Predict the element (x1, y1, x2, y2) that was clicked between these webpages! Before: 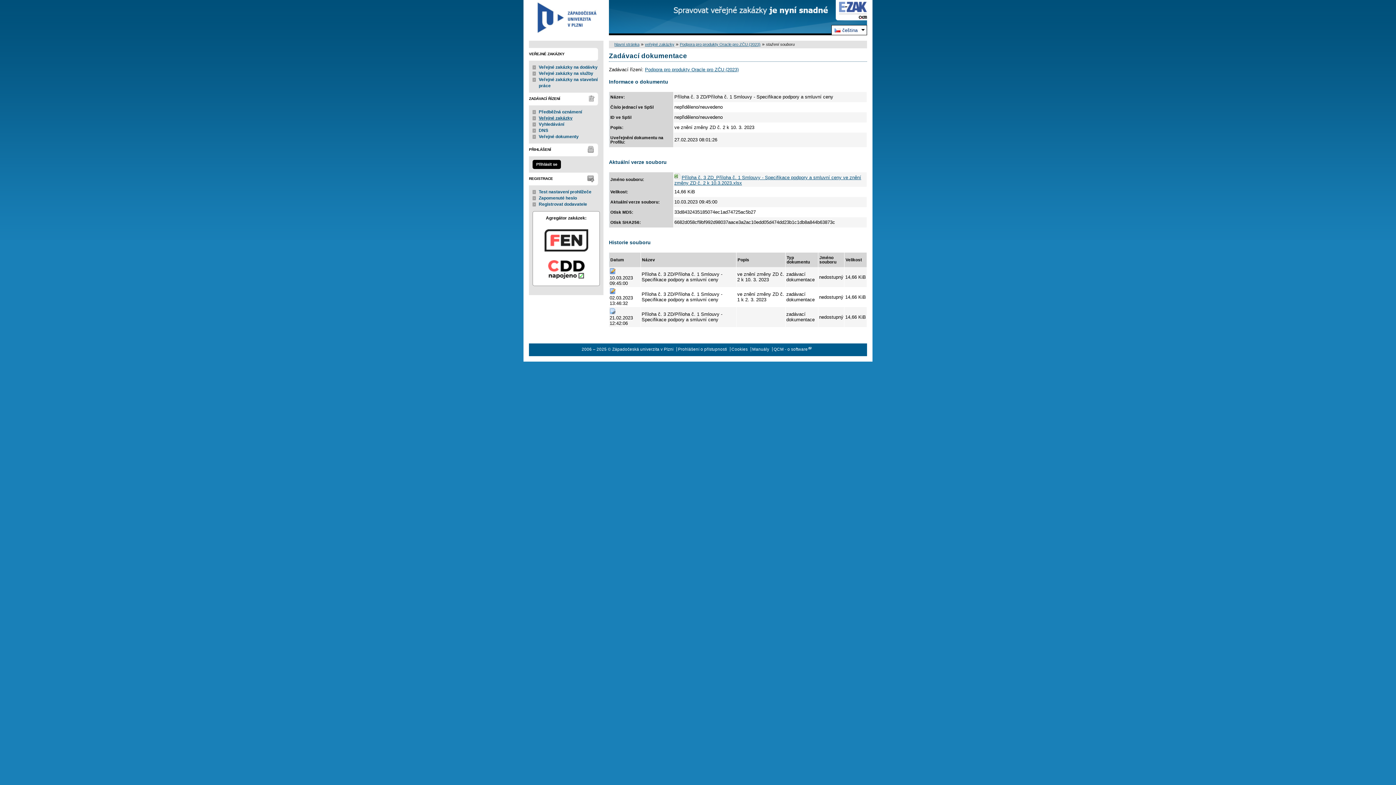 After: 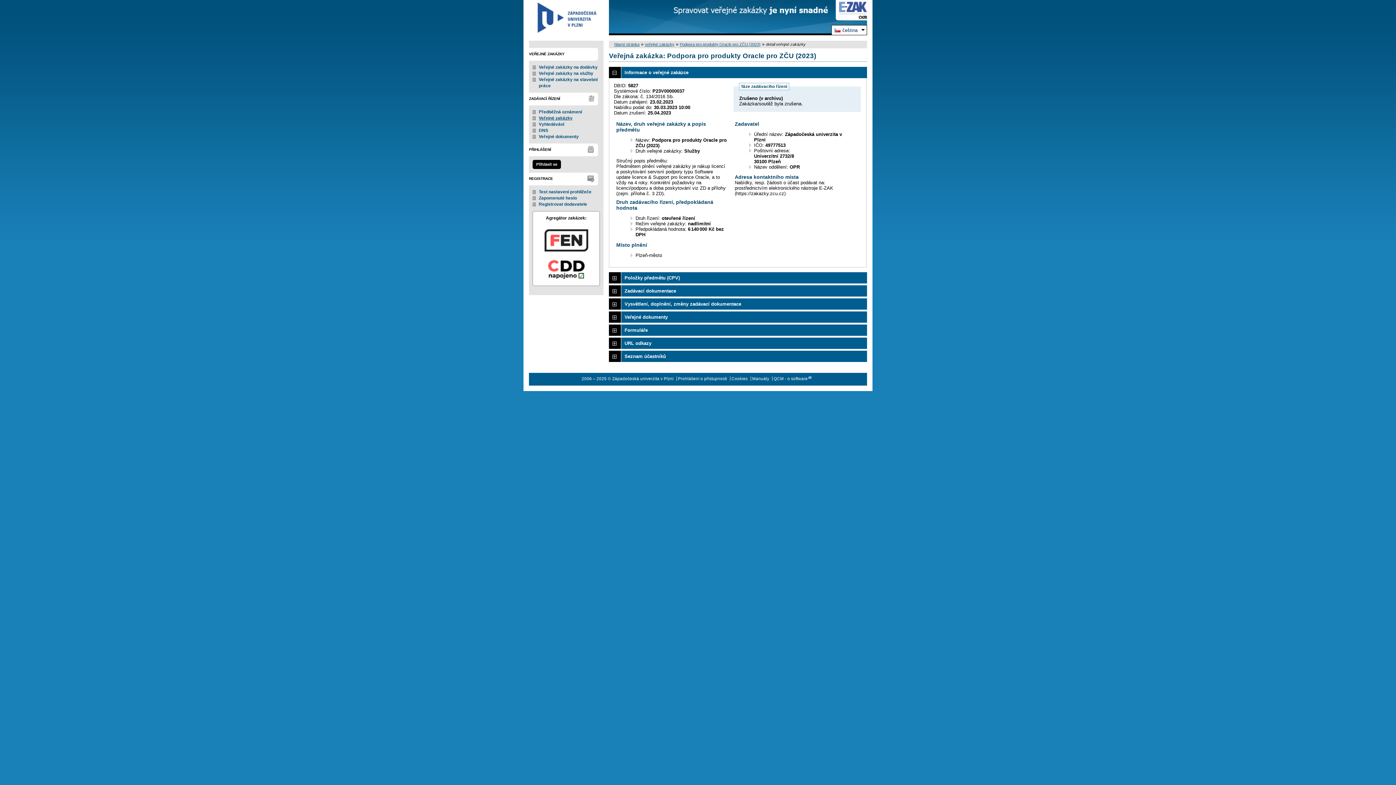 Action: bbox: (645, 66, 738, 72) label: Podpora pro produkty Oracle pro ZČU (2023)